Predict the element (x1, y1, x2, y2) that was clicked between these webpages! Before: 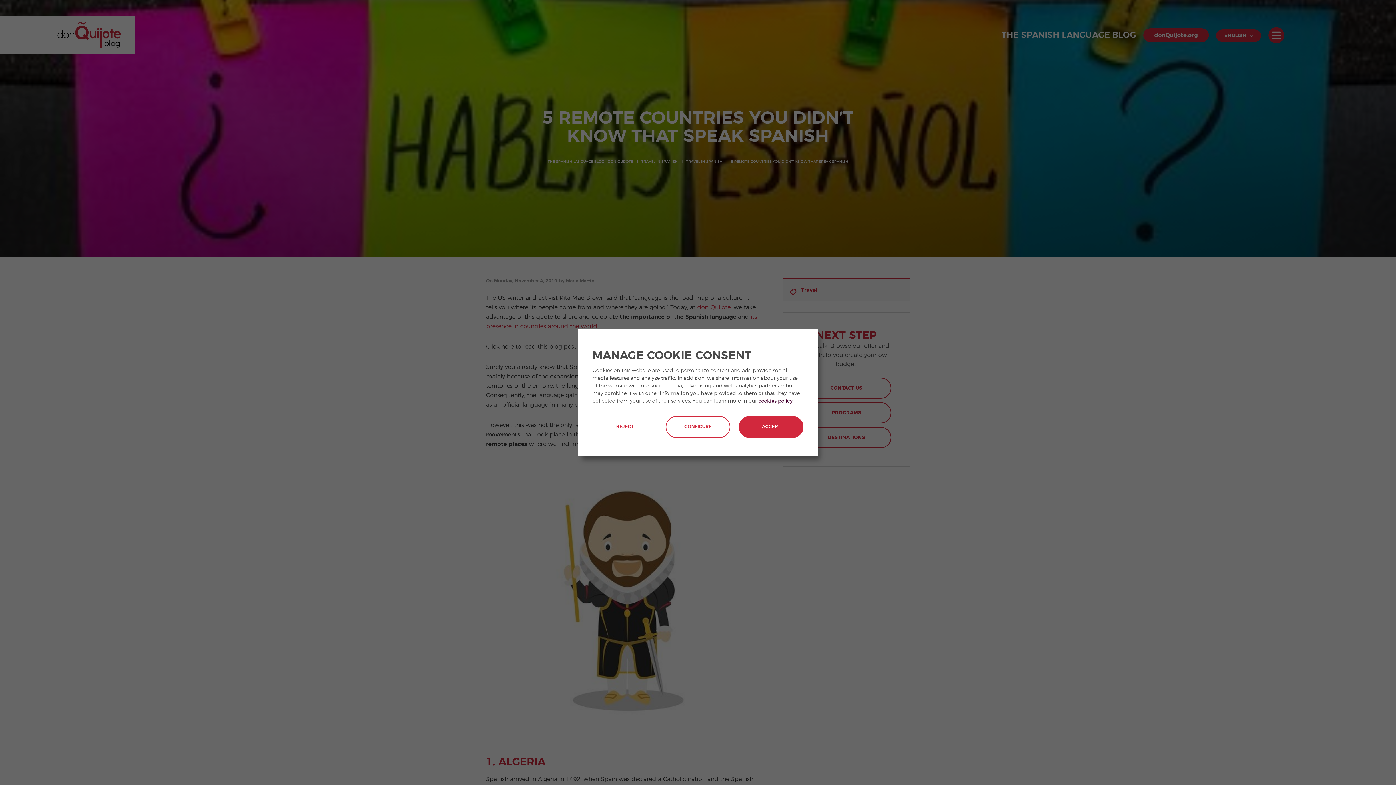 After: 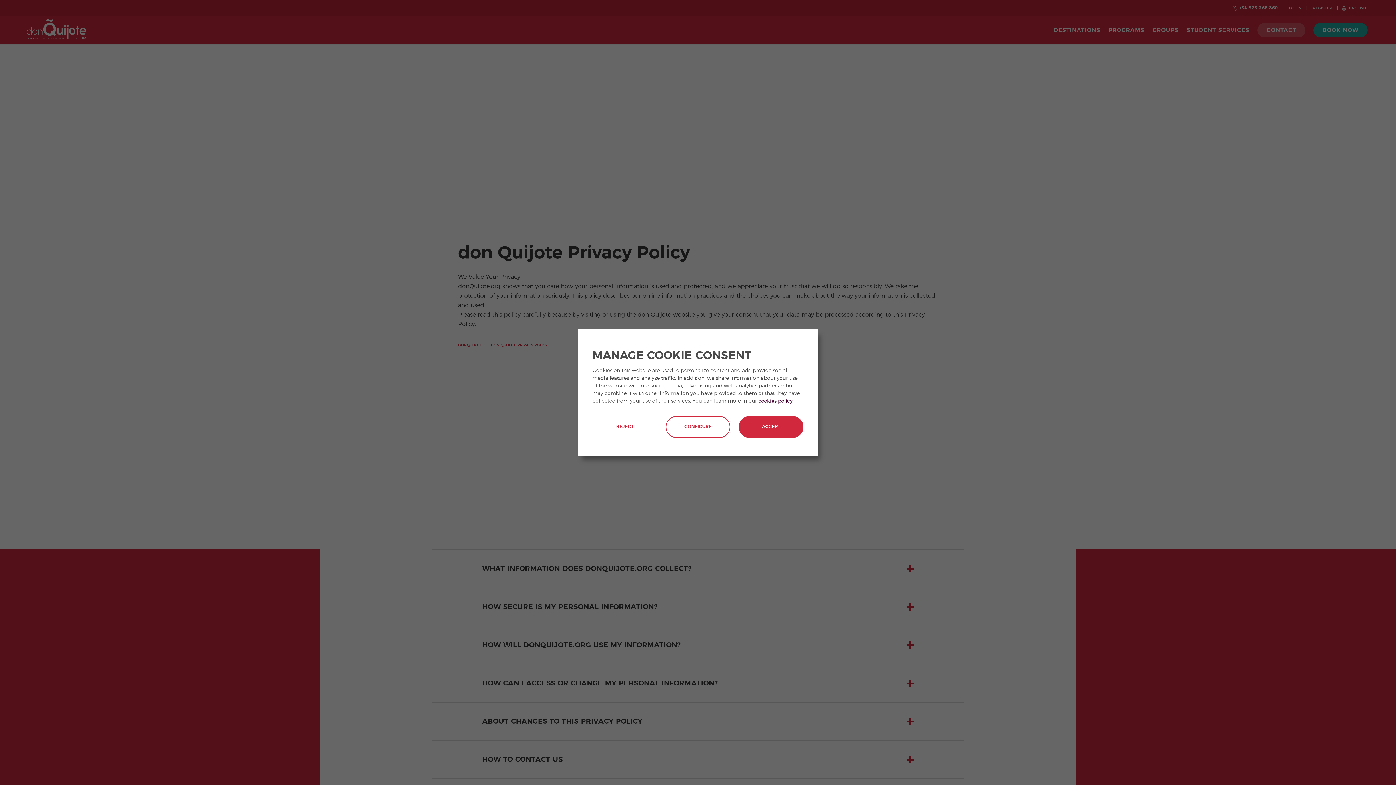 Action: bbox: (758, 398, 792, 403) label: cookies policy